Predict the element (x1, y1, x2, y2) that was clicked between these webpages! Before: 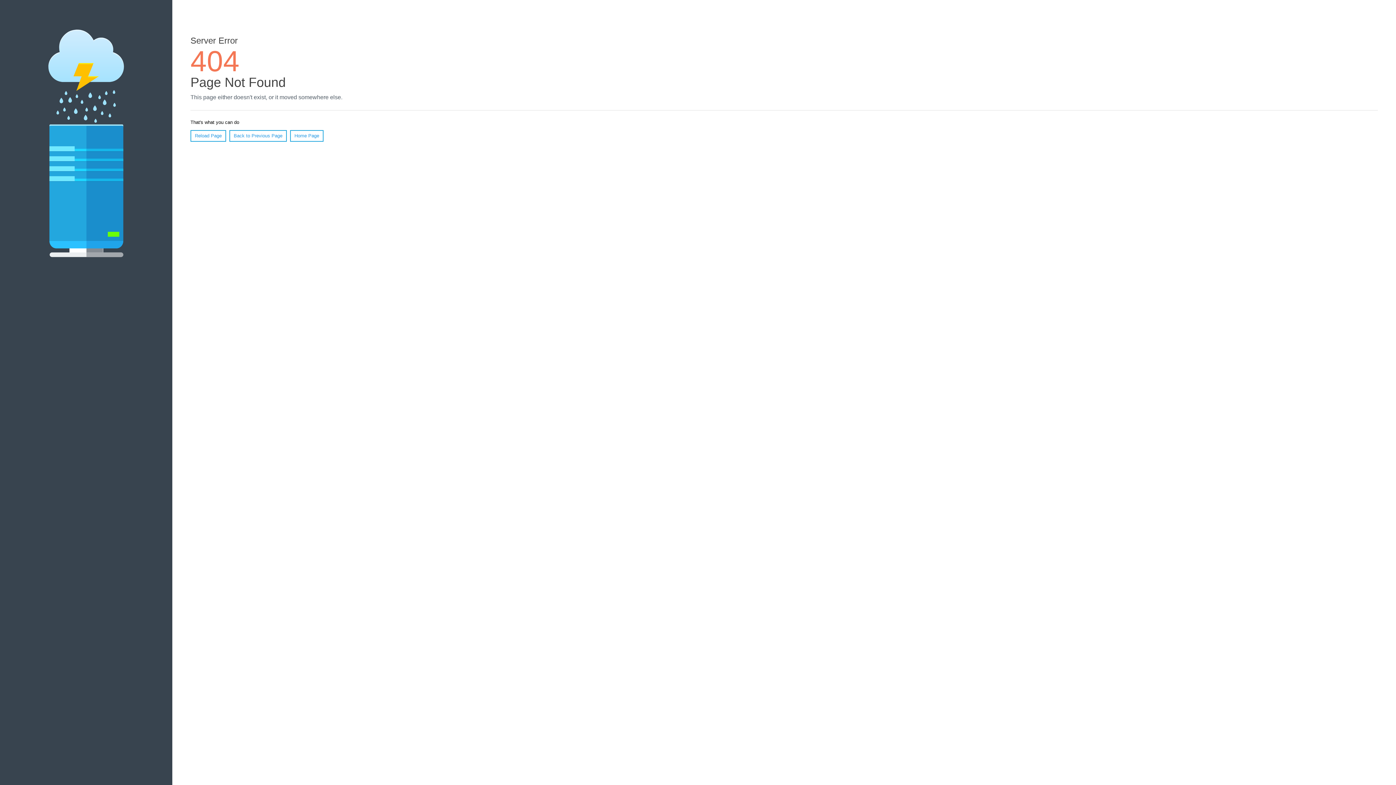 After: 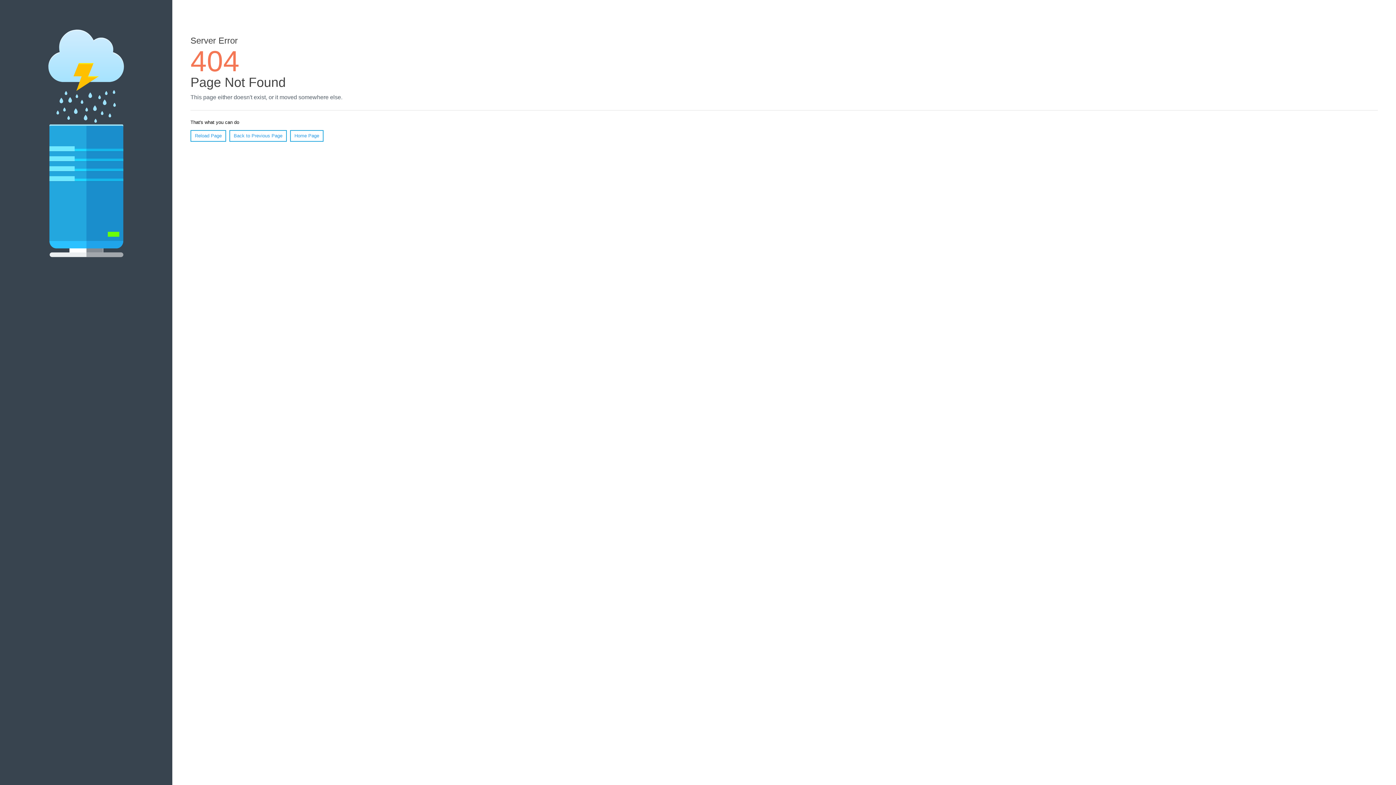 Action: label: Reload Page bbox: (190, 130, 226, 141)